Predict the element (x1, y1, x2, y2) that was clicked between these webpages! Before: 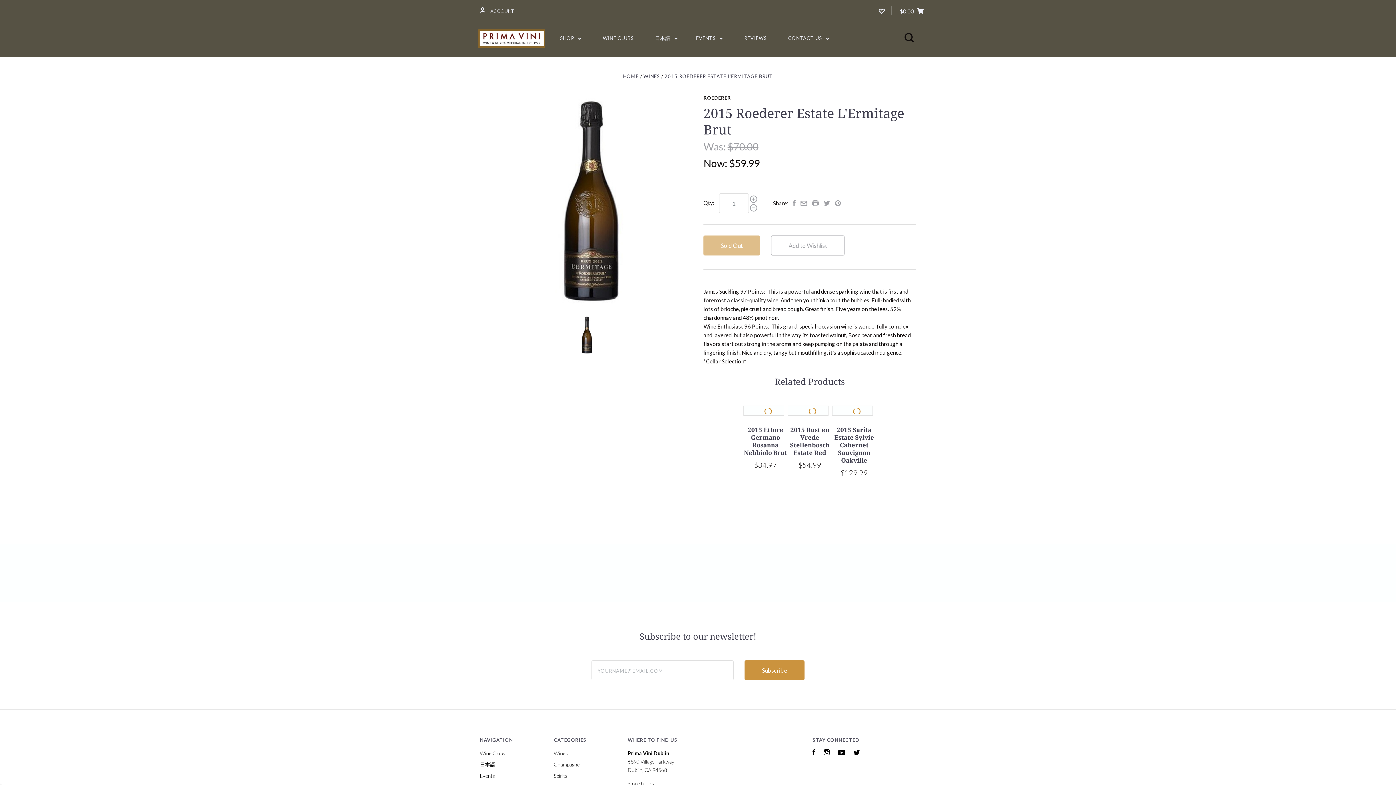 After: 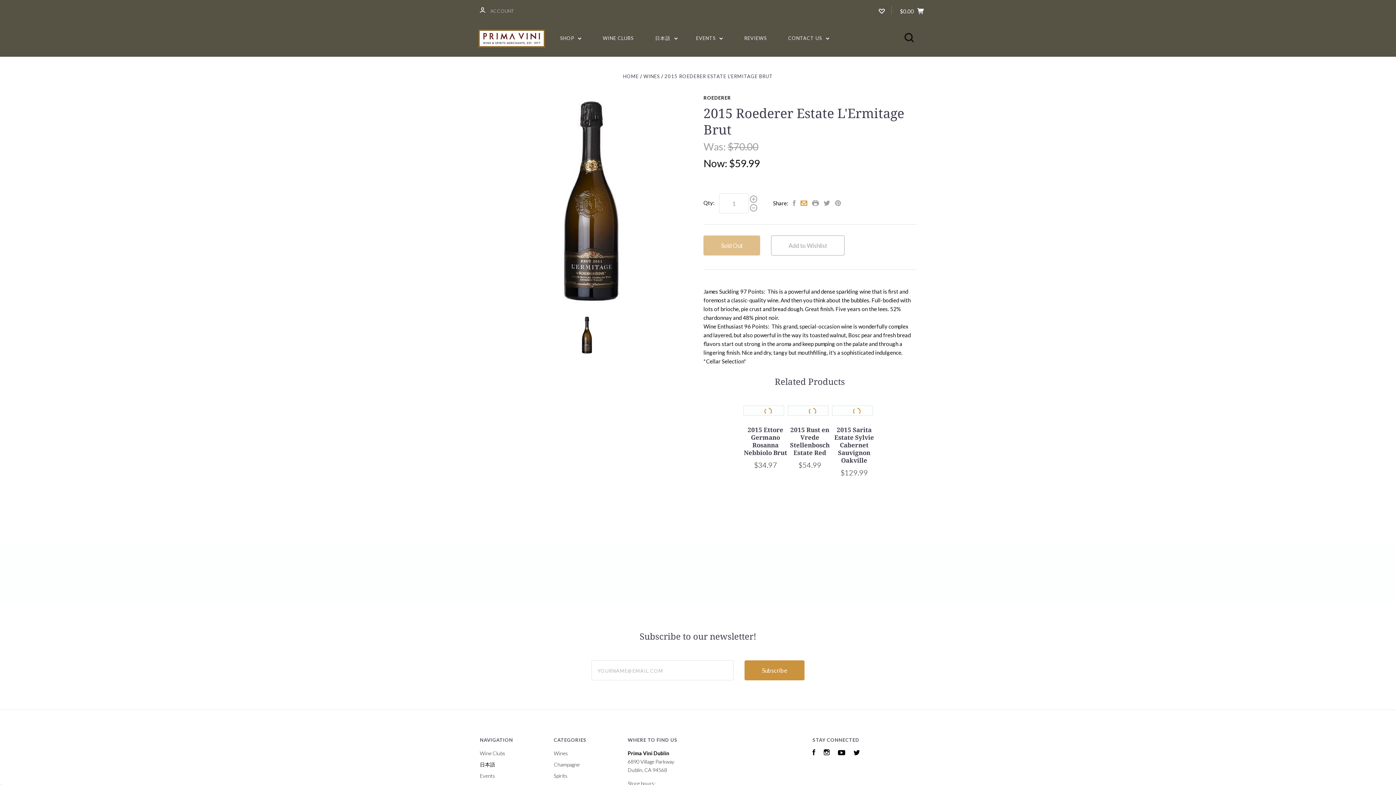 Action: bbox: (800, 200, 807, 206)